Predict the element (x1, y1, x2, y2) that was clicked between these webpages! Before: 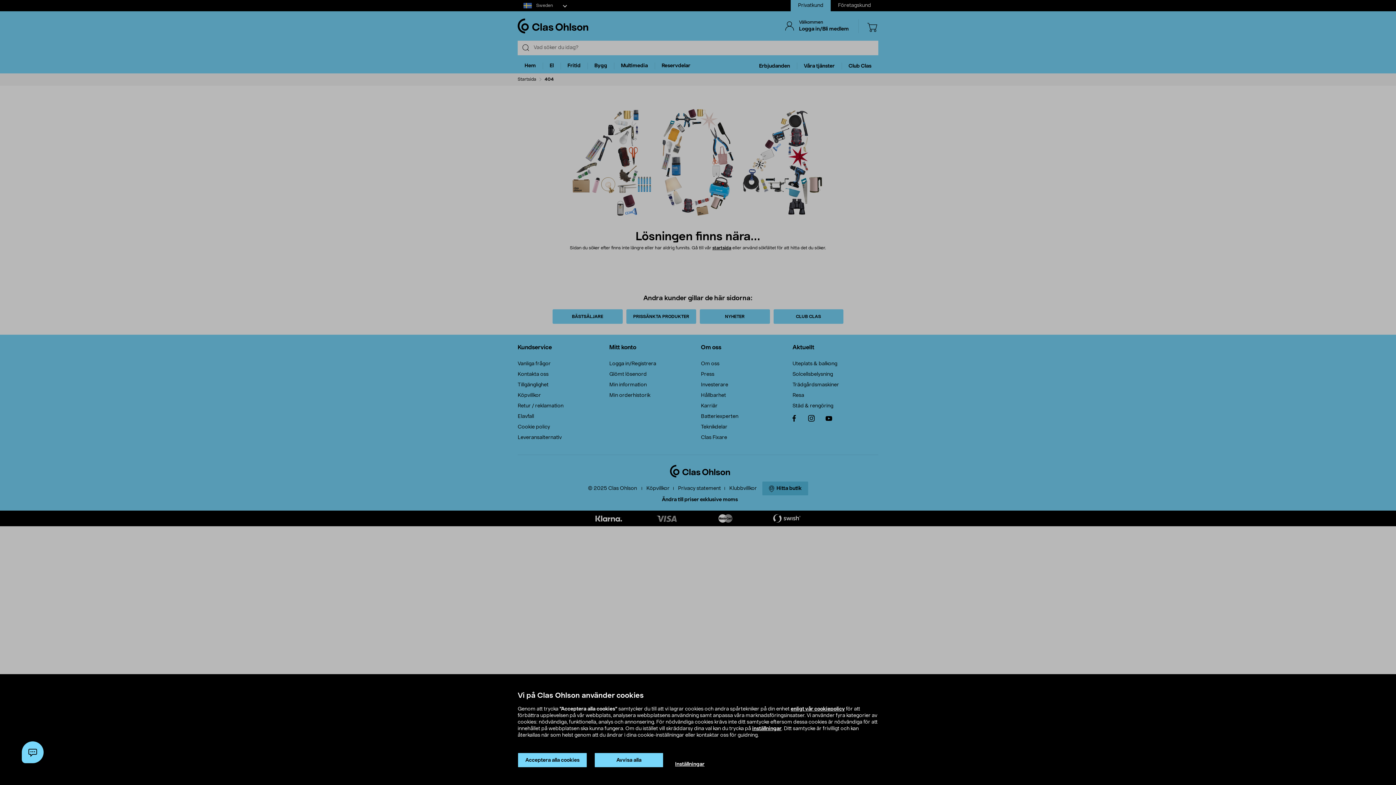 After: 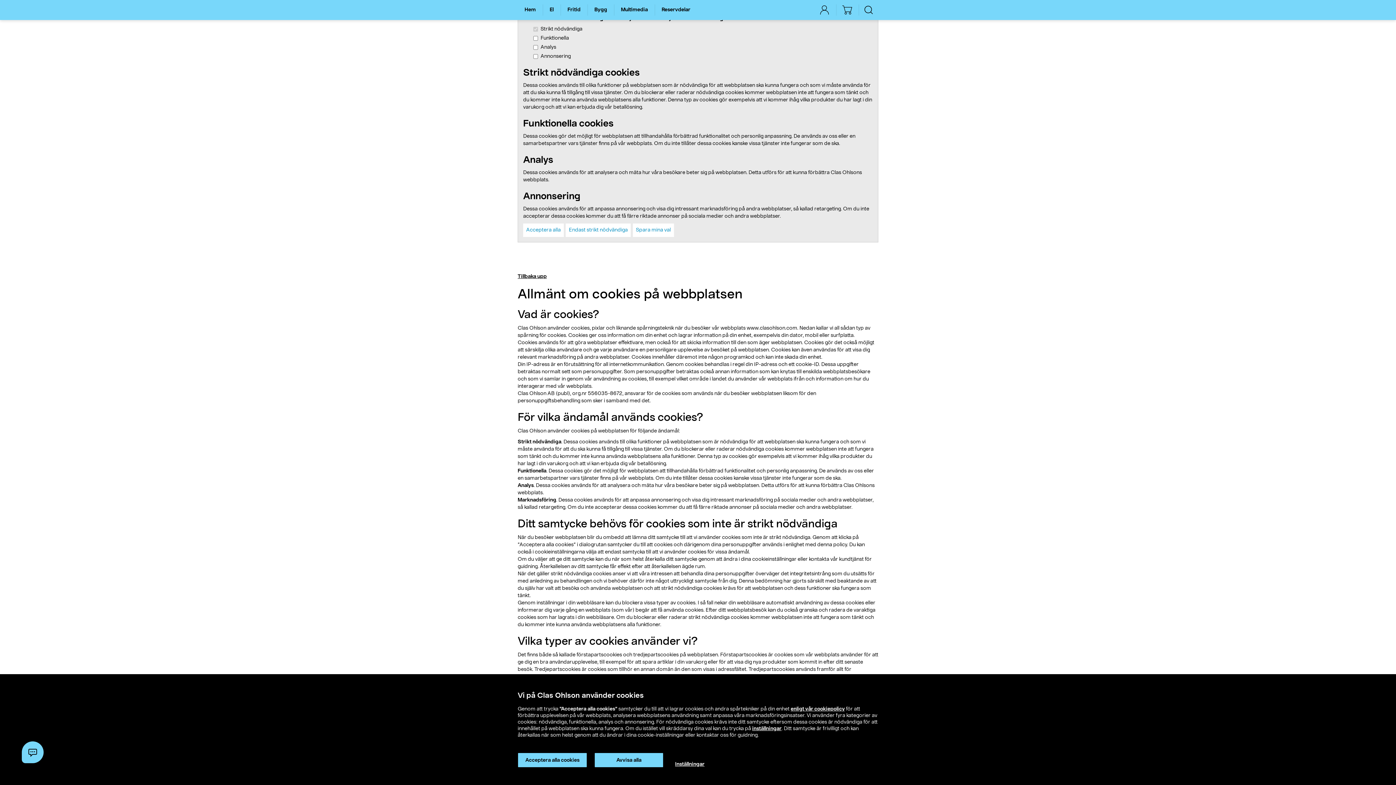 Action: label: inställningar bbox: (752, 726, 781, 731)